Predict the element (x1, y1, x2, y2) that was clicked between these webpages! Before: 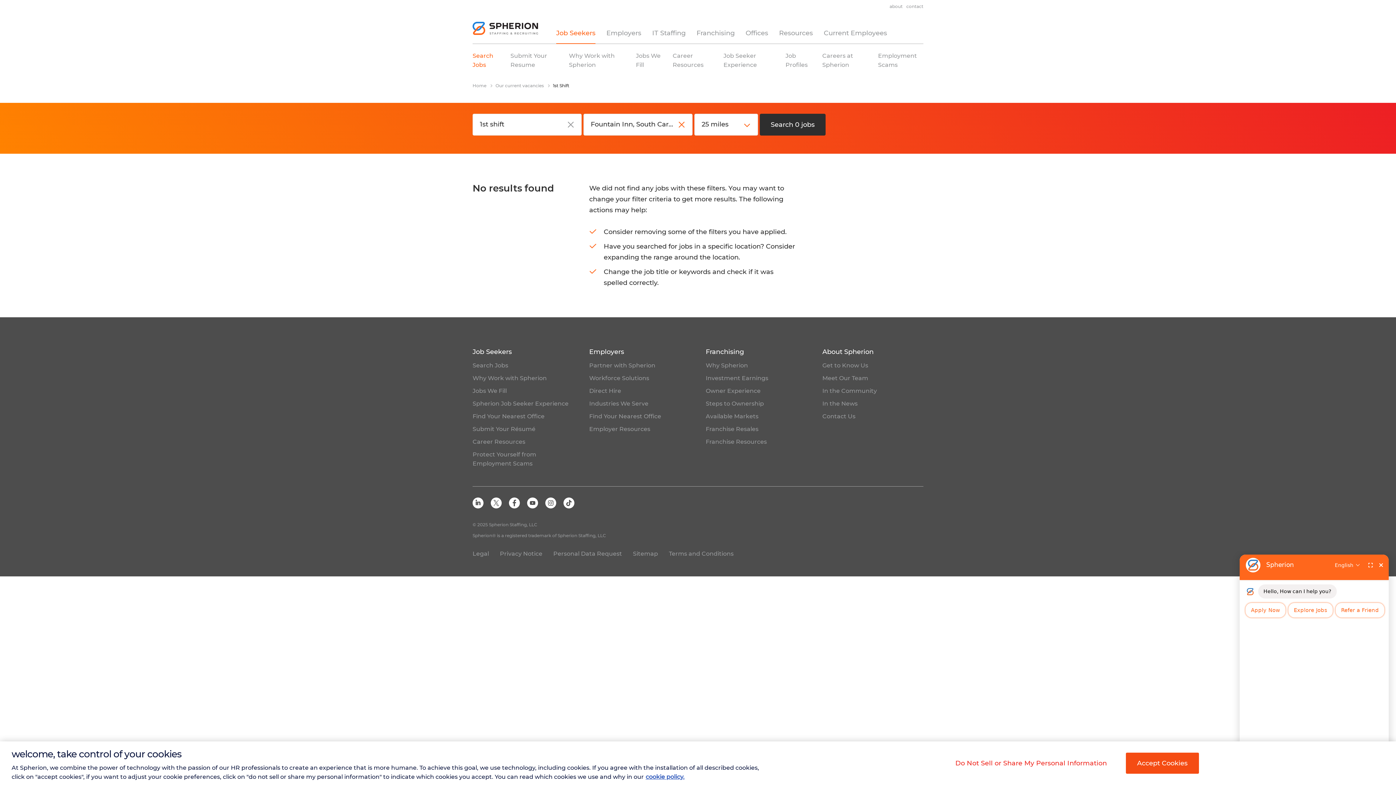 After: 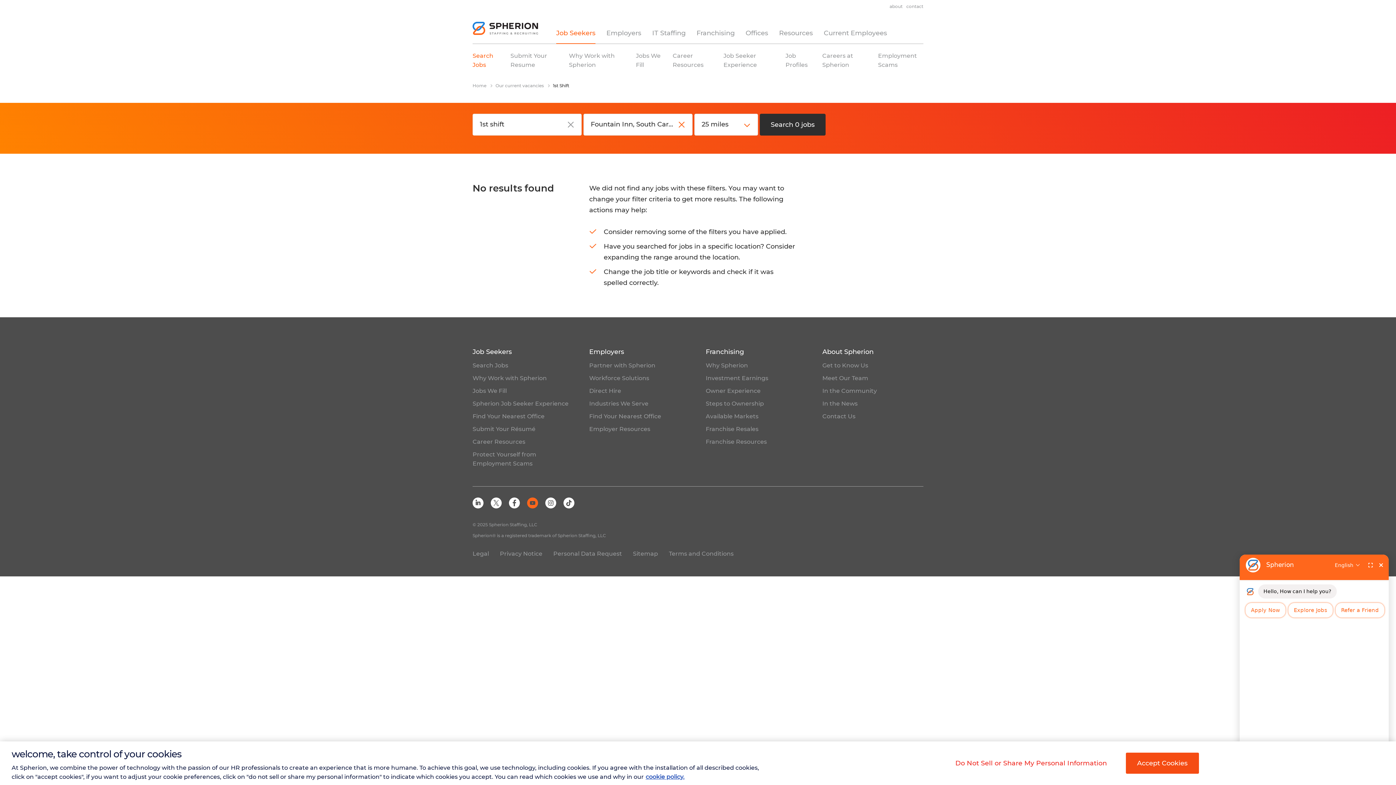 Action: label: youtube bbox: (527, 503, 538, 510)